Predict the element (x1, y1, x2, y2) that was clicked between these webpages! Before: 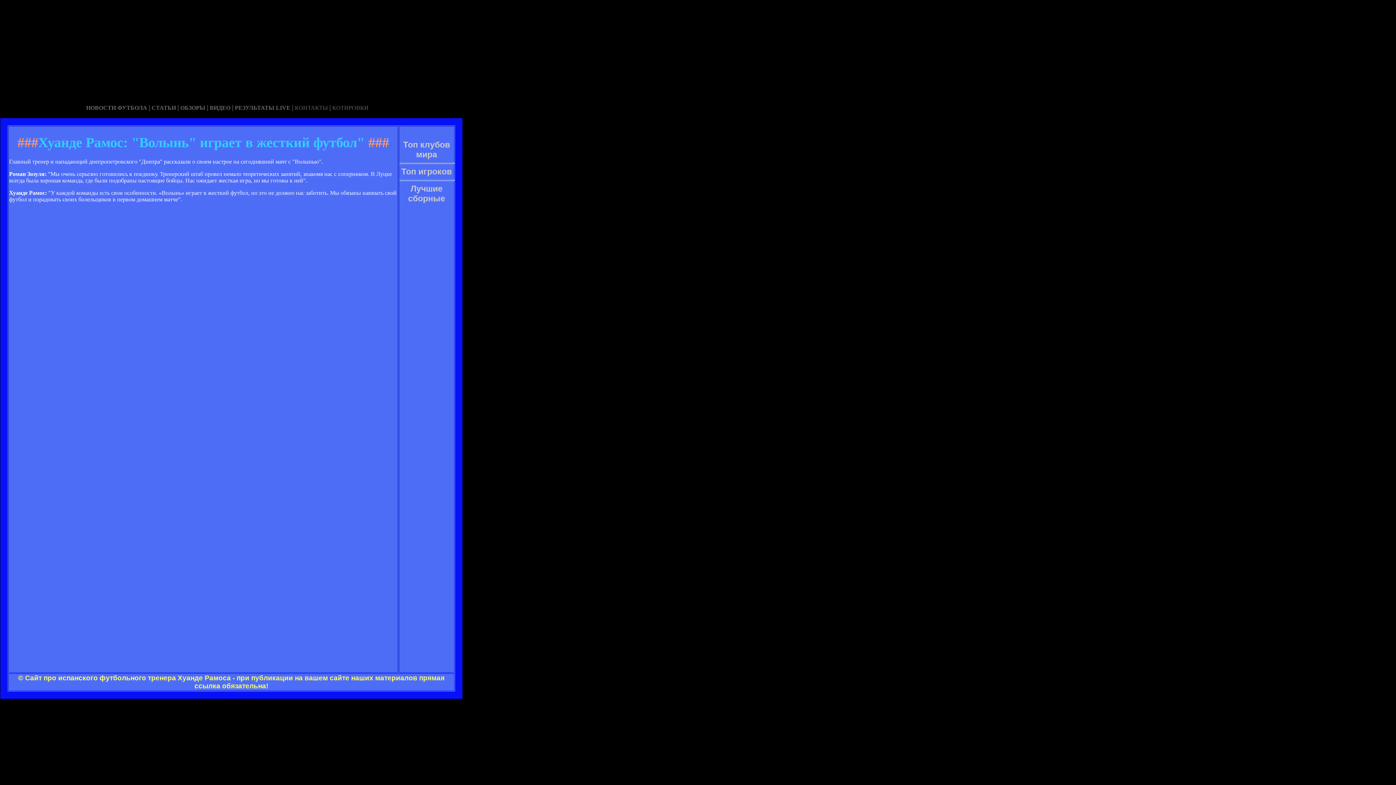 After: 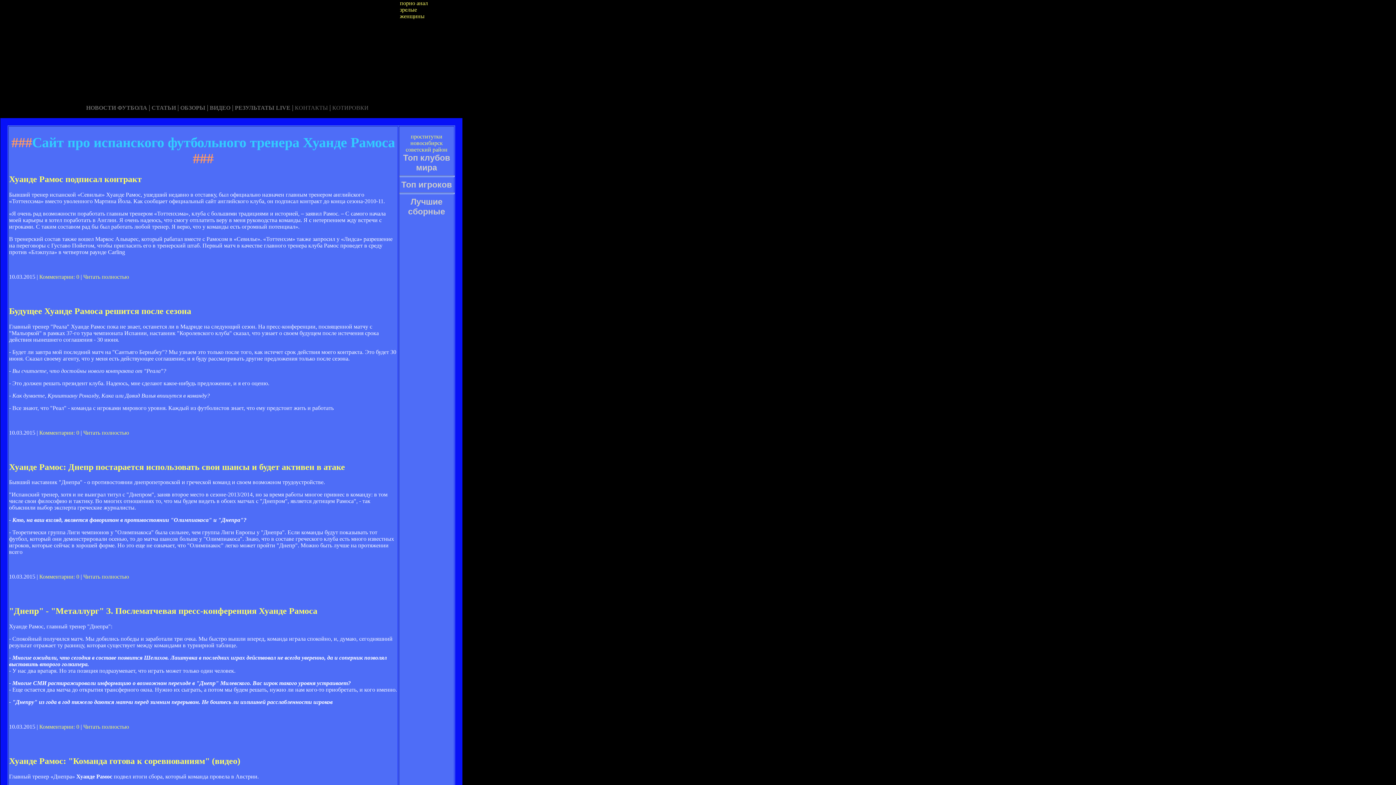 Action: bbox: (332, 104, 368, 110) label: КОТИРОВКИ